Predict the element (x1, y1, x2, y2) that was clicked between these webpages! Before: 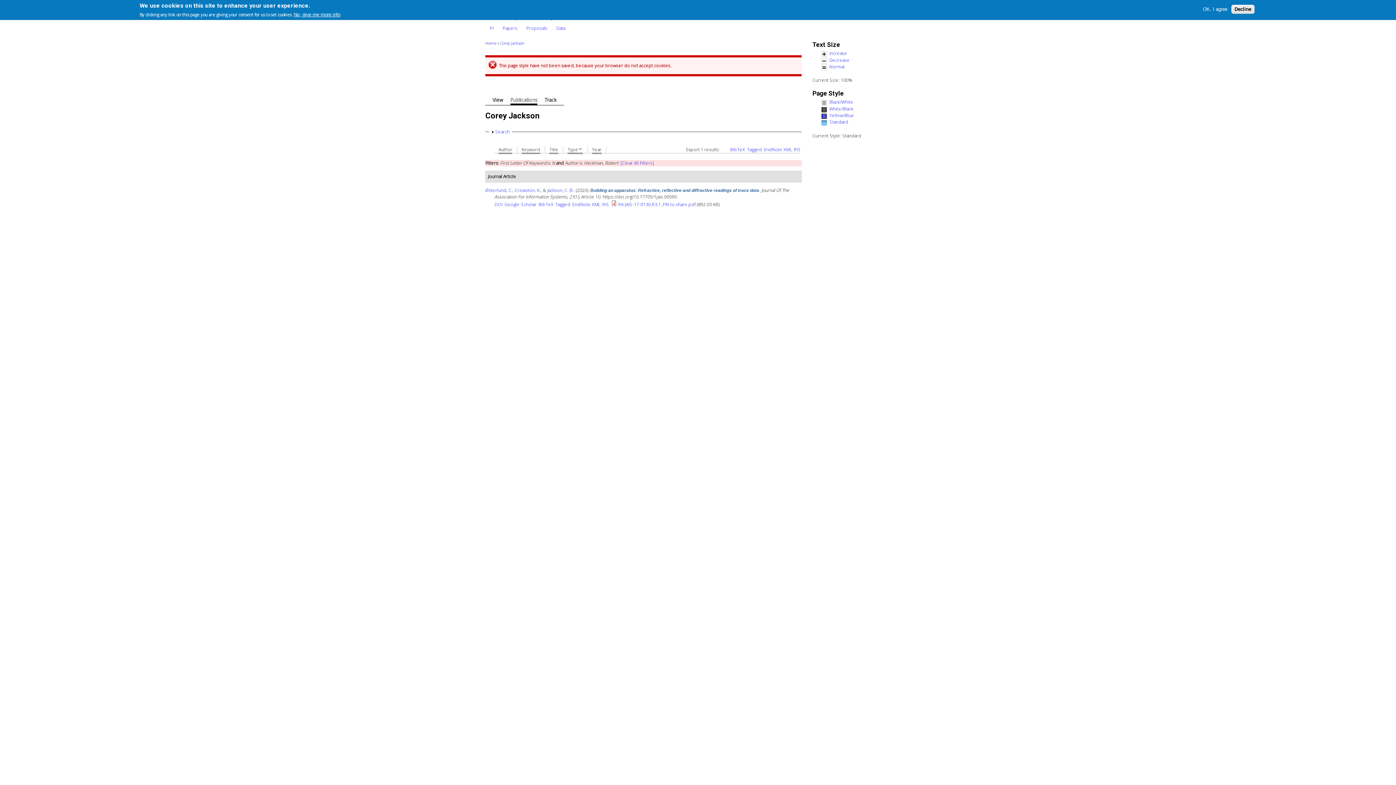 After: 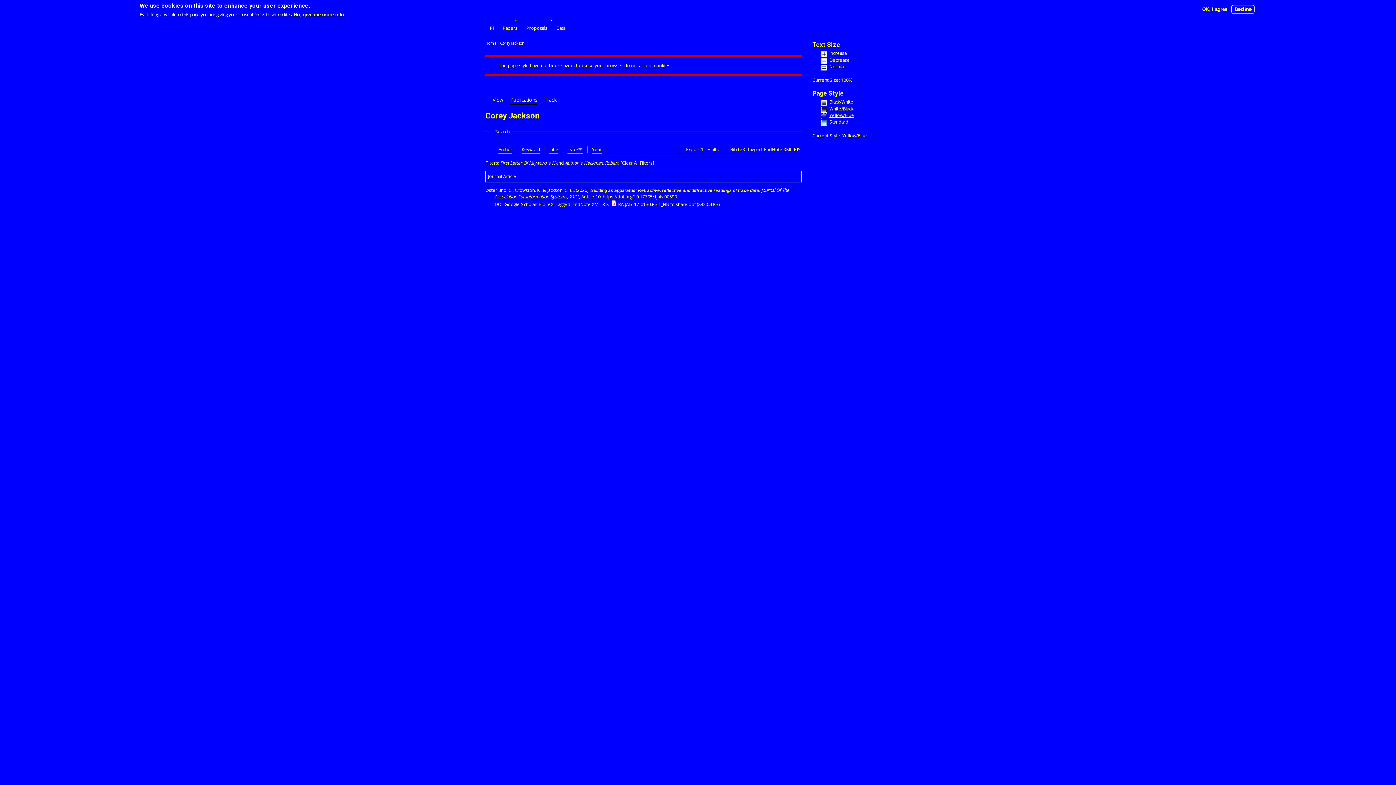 Action: label: Yellow/Blue bbox: (821, 113, 906, 119)